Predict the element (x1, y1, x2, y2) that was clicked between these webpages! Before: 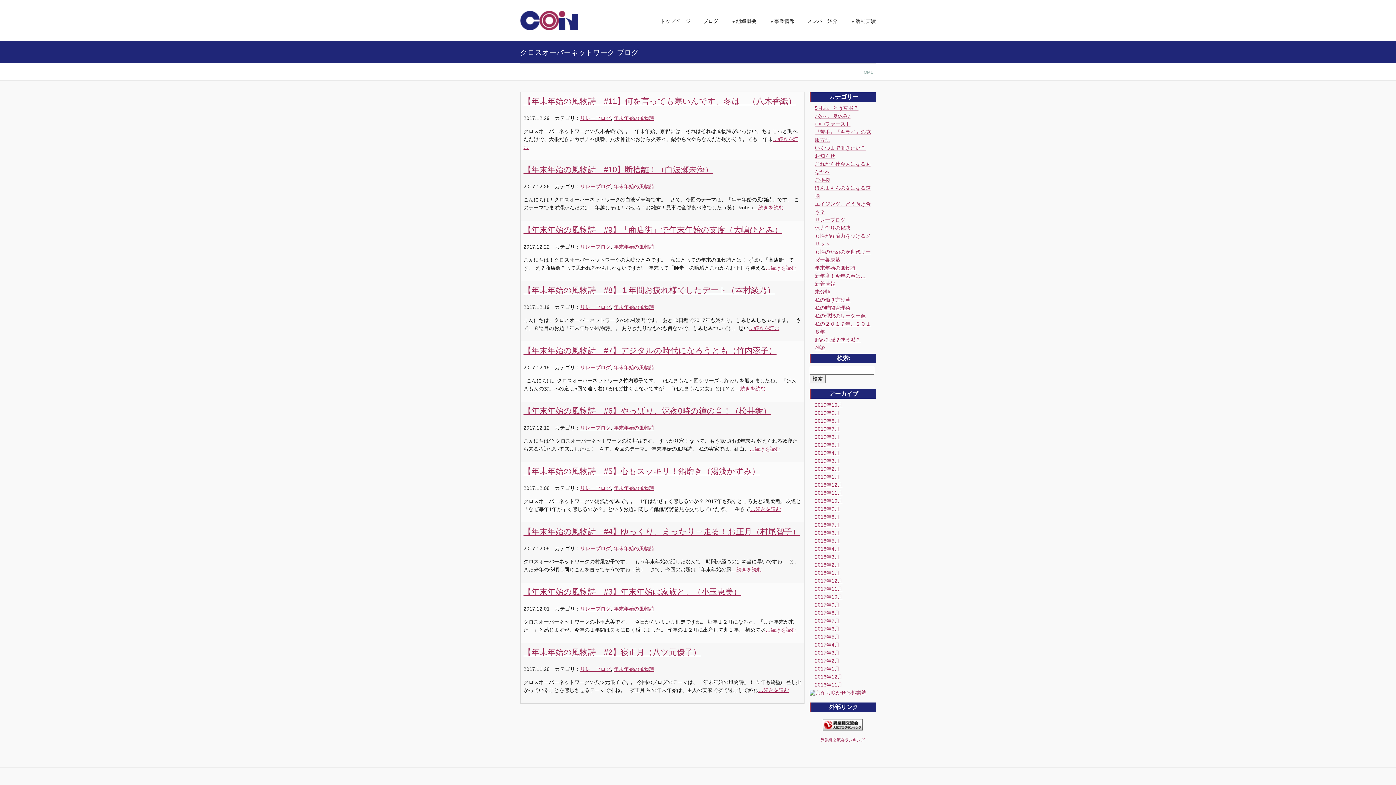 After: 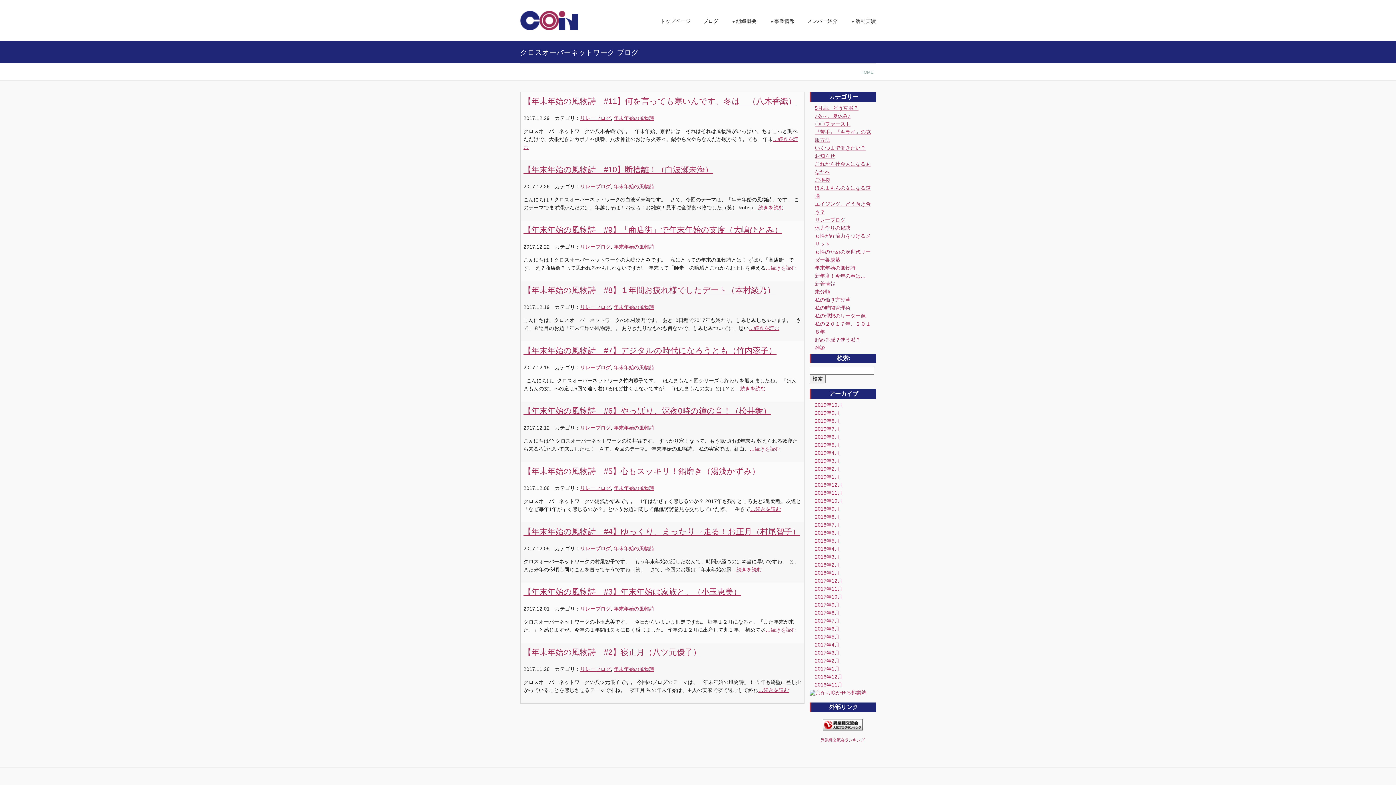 Action: label: 年末年始の風物詩 bbox: (613, 244, 654, 249)